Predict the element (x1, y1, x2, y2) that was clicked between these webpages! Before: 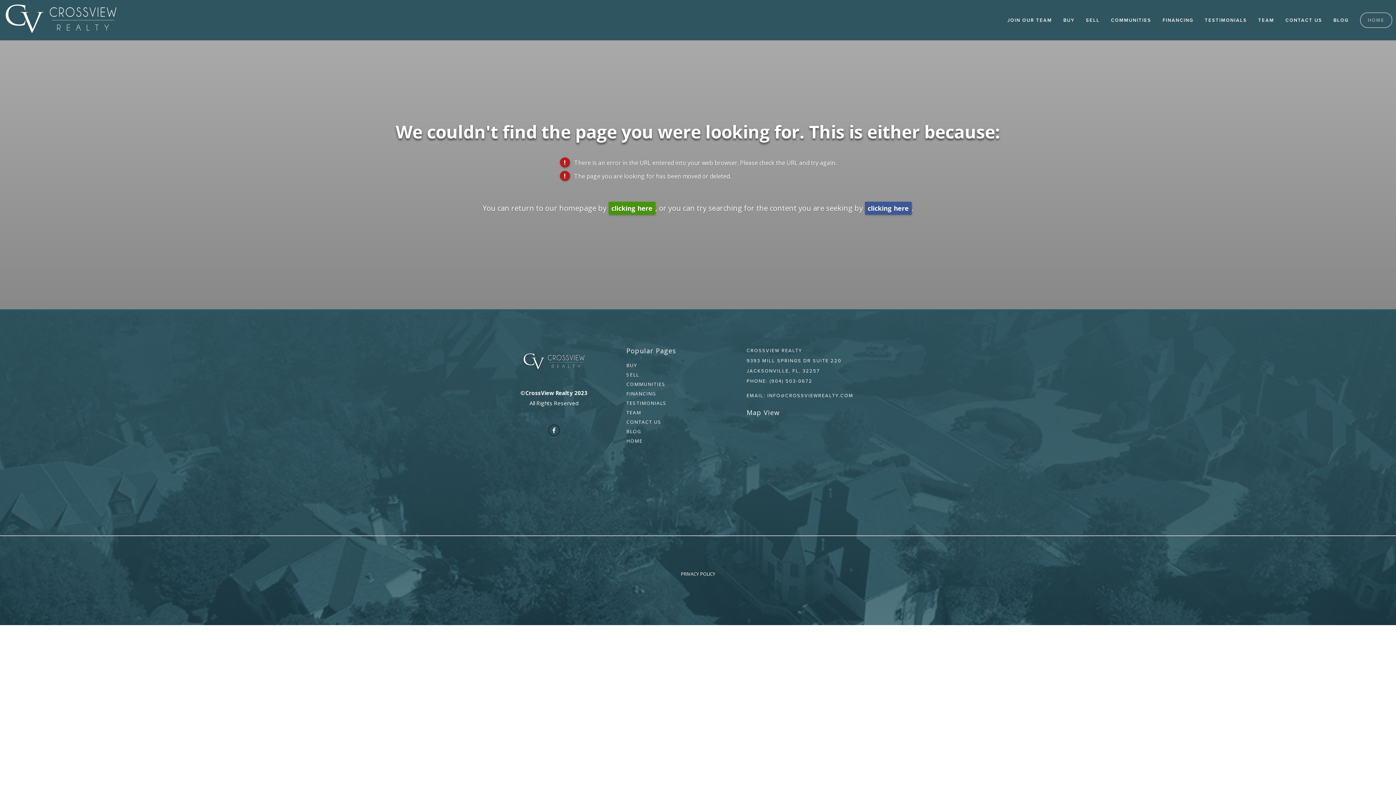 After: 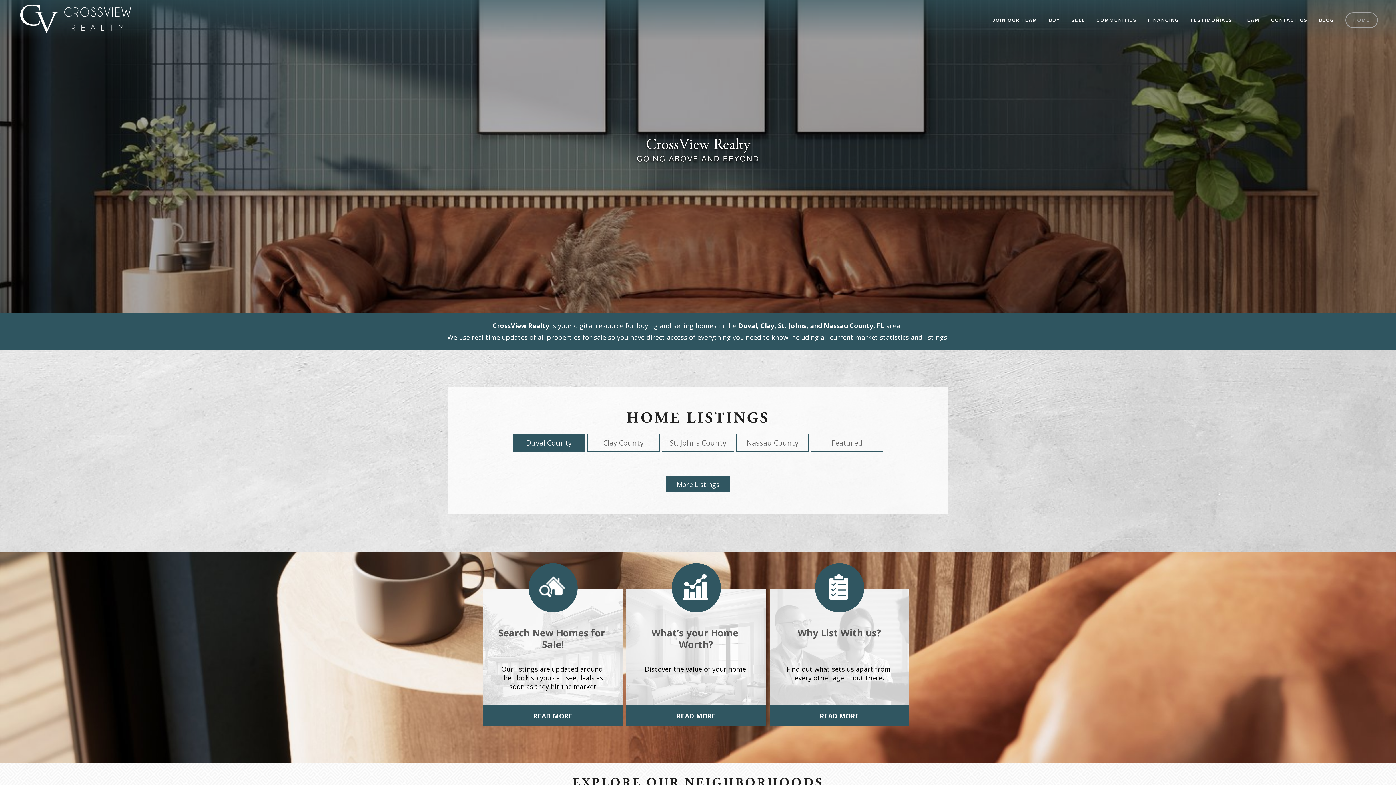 Action: label: HOME bbox: (626, 437, 642, 444)